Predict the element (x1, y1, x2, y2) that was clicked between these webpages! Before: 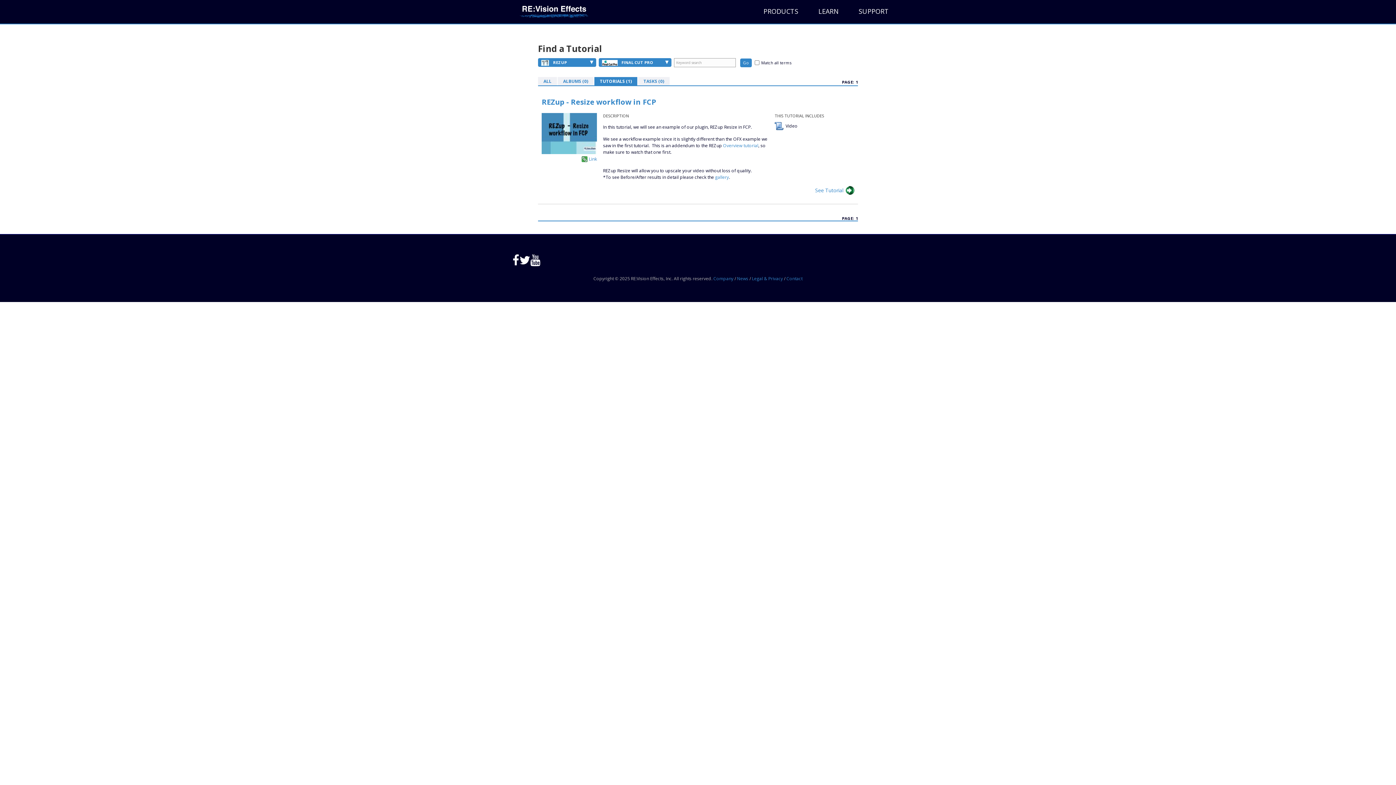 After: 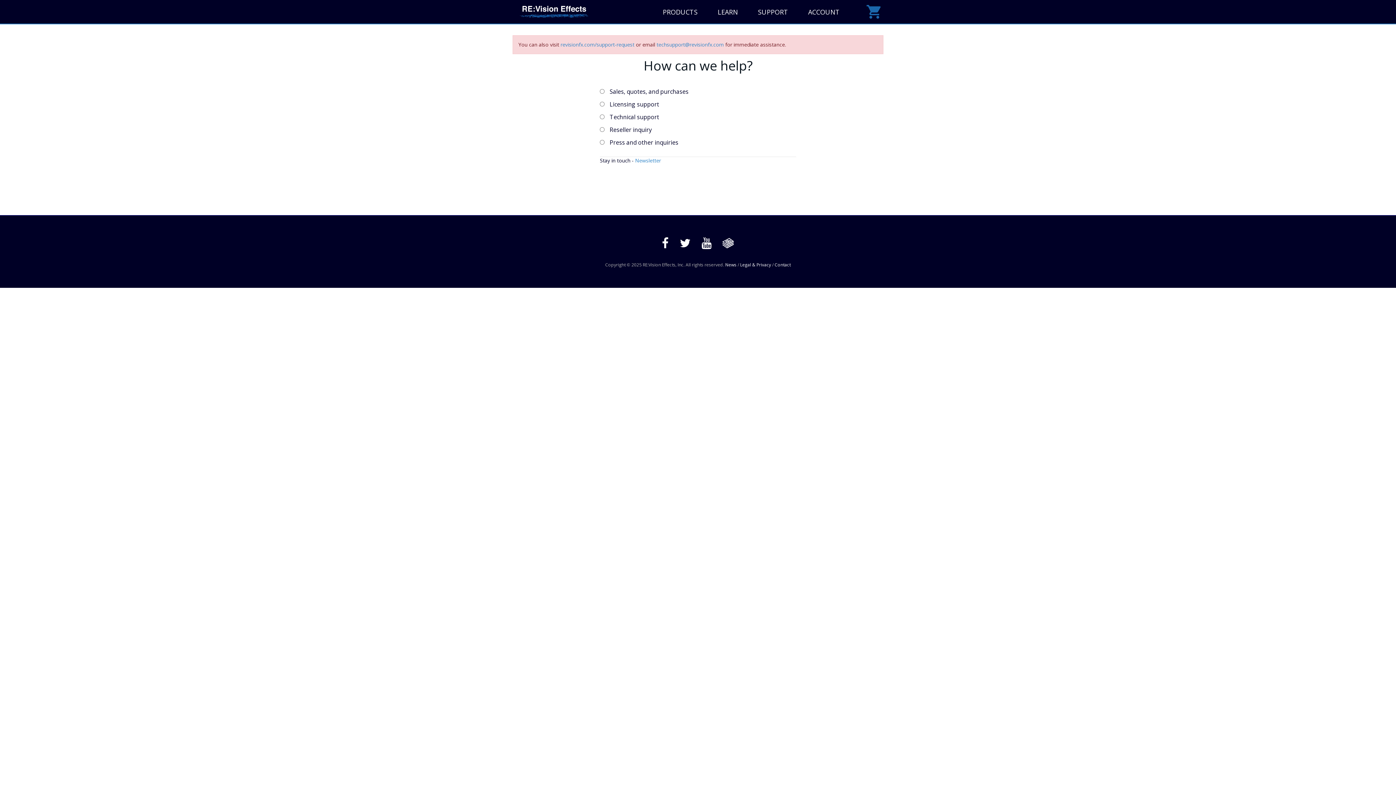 Action: bbox: (786, 275, 802, 281) label: Contact